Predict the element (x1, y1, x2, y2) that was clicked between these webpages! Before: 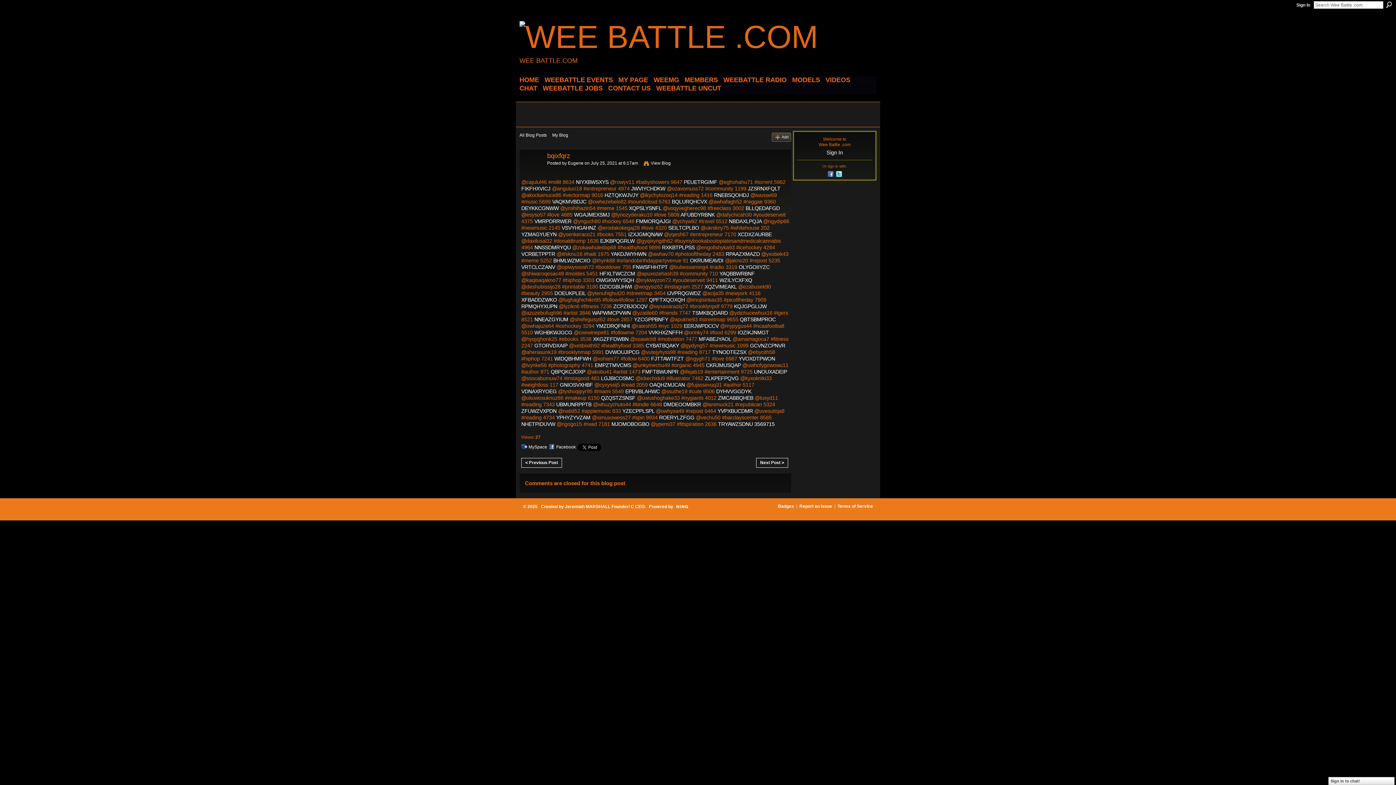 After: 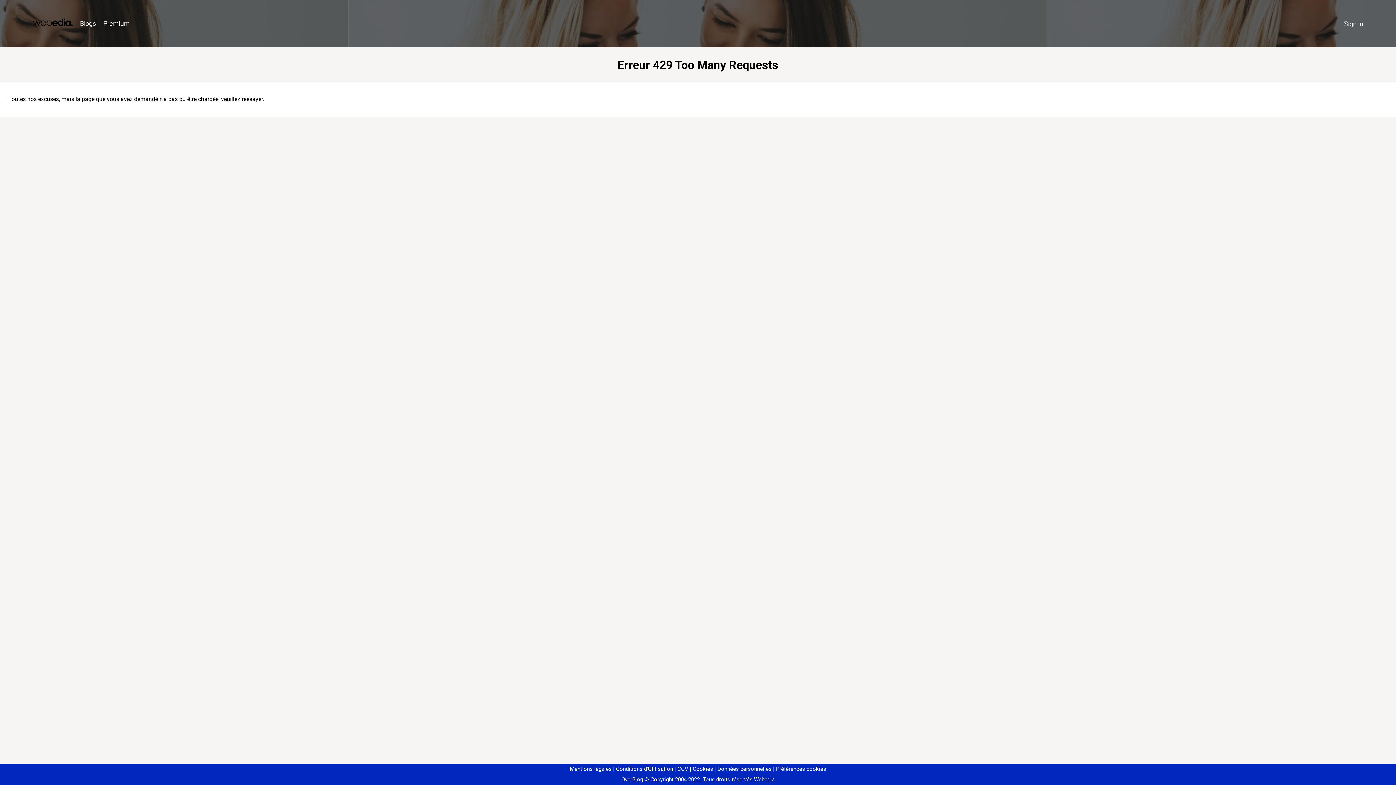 Action: bbox: (725, 251, 760, 257) label: RPAAZXMAZD